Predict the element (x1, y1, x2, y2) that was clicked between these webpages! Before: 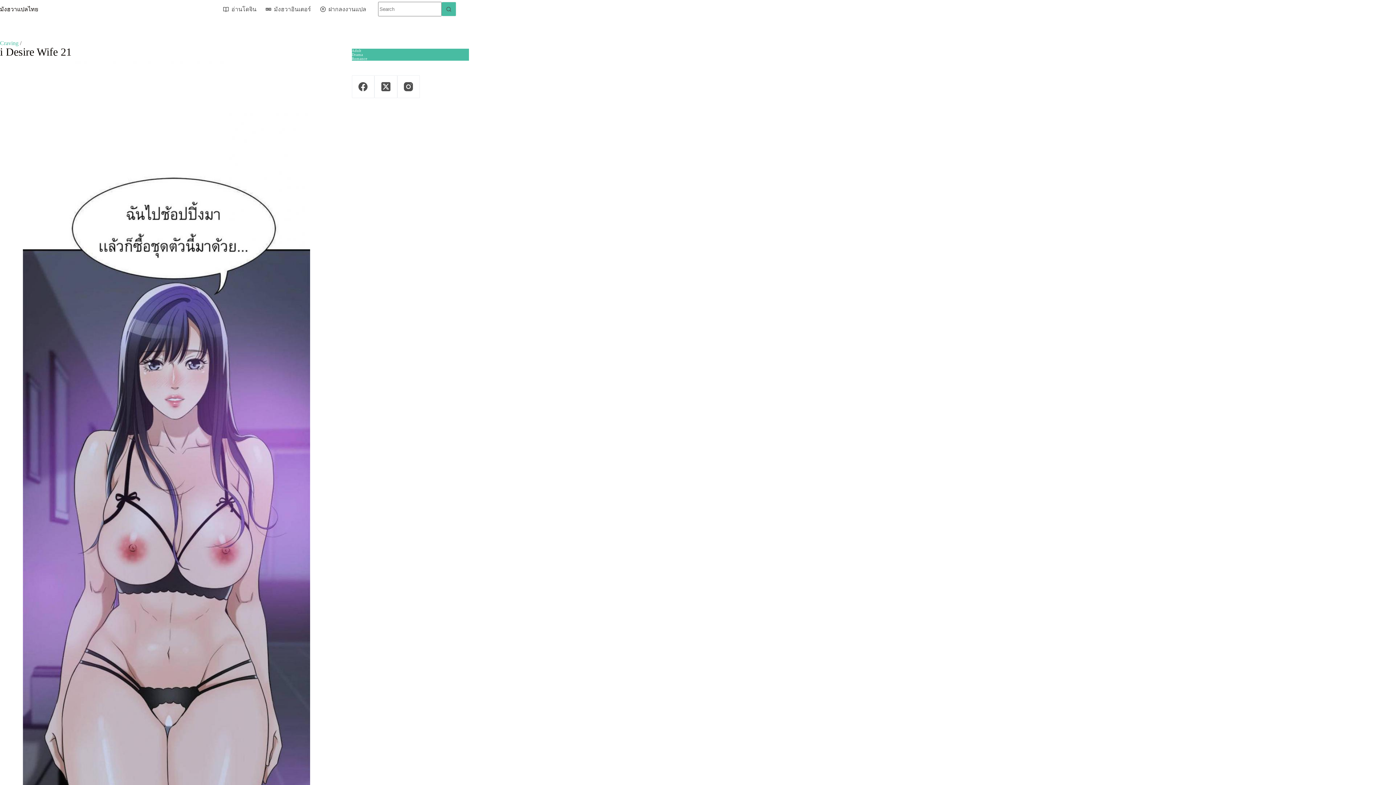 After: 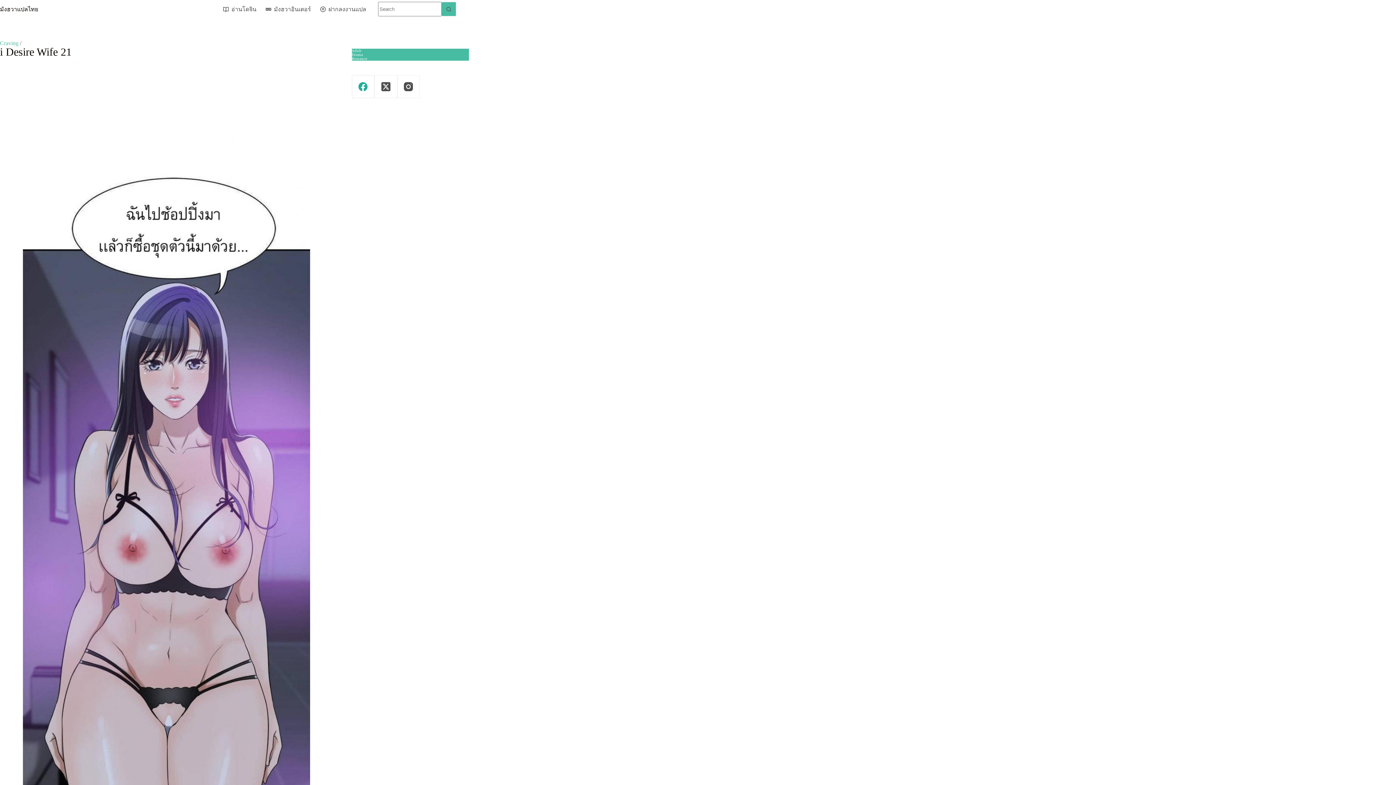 Action: bbox: (351, 75, 374, 98) label: Facebook